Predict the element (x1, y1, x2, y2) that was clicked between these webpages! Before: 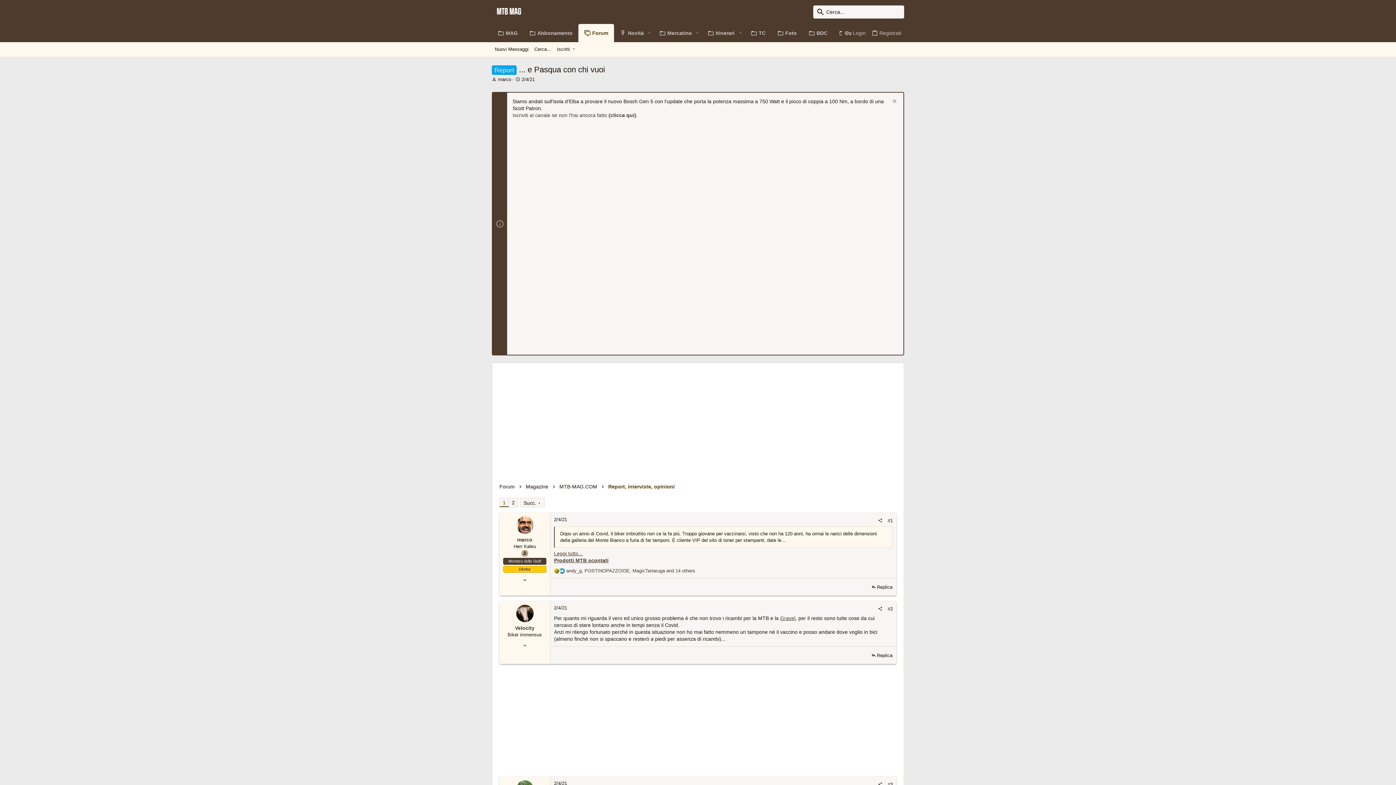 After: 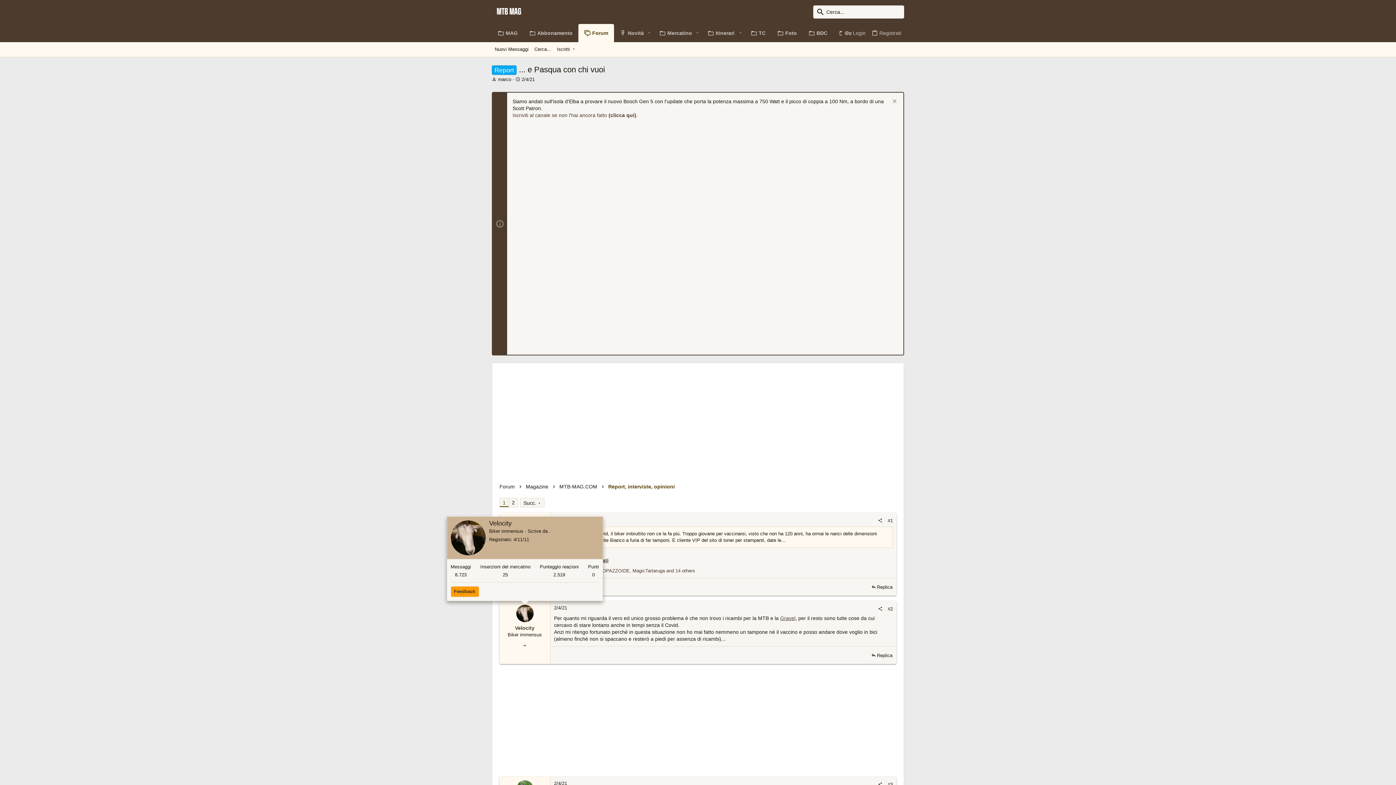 Action: bbox: (516, 605, 533, 622)